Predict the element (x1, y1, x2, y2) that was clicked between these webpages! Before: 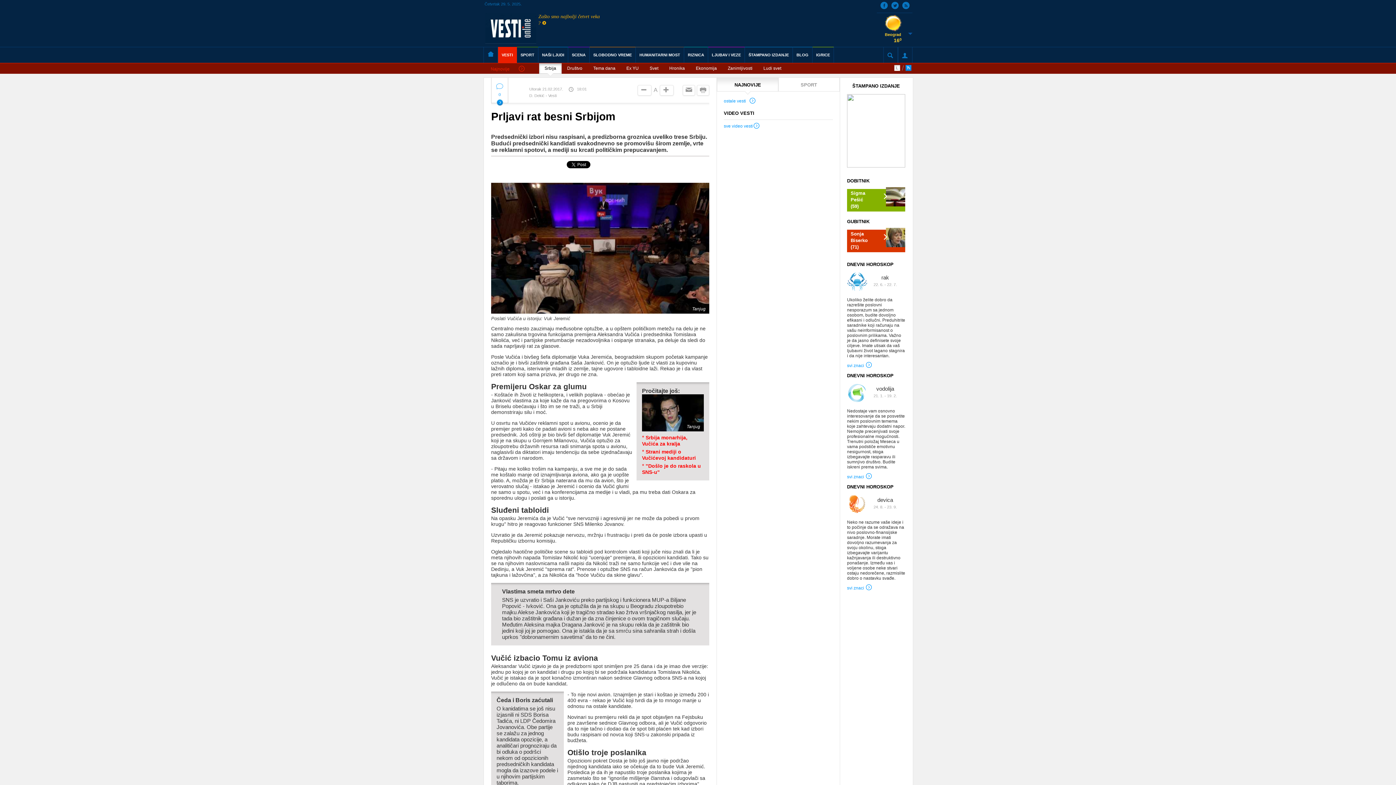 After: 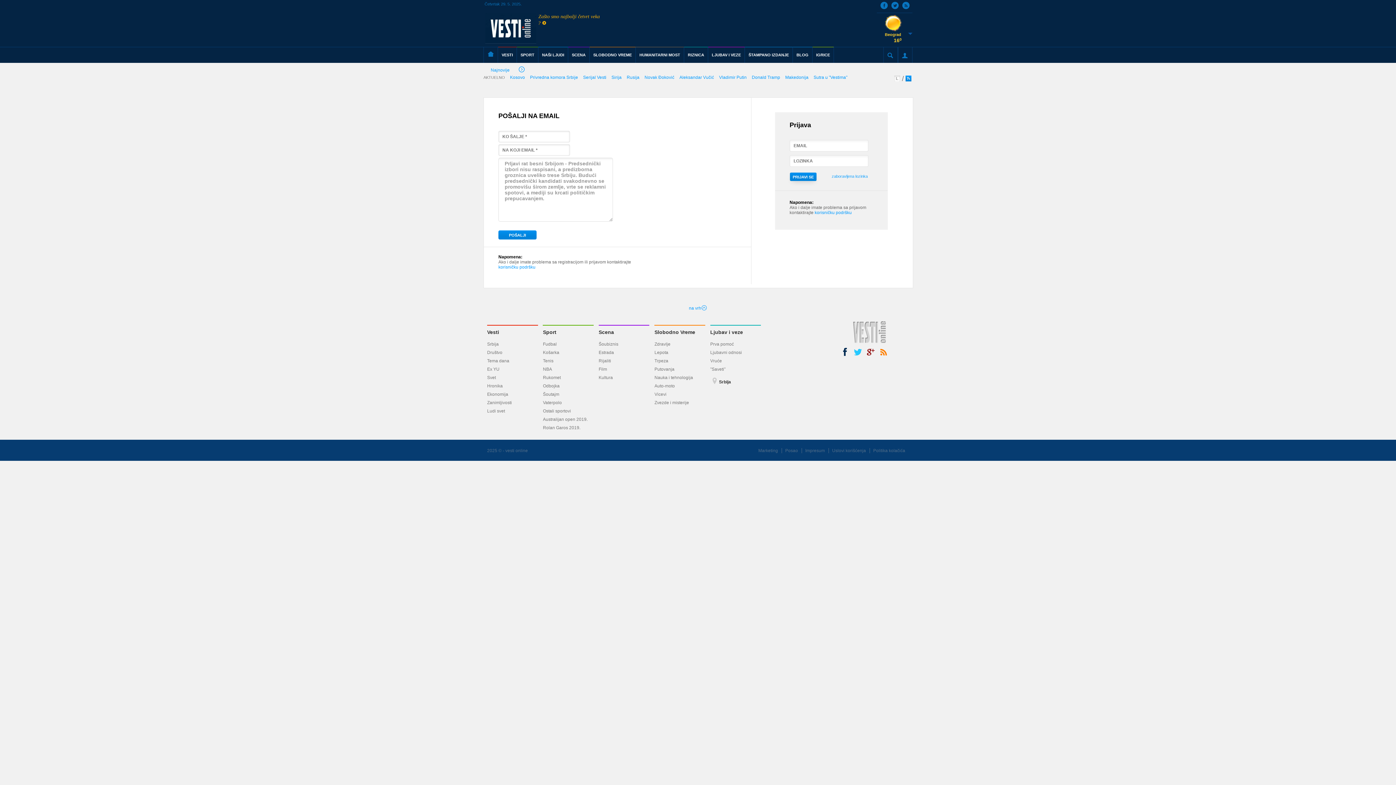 Action: bbox: (682, 85, 695, 95)